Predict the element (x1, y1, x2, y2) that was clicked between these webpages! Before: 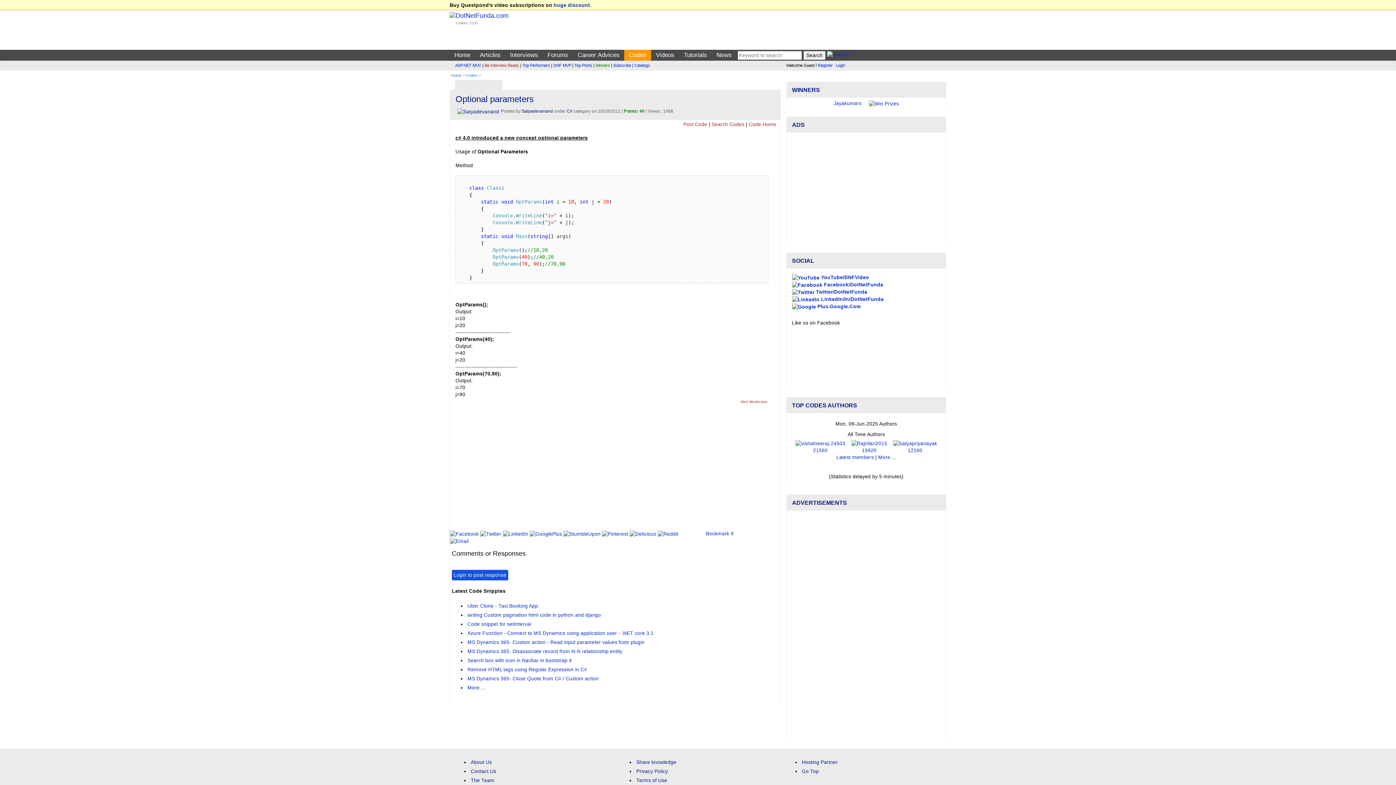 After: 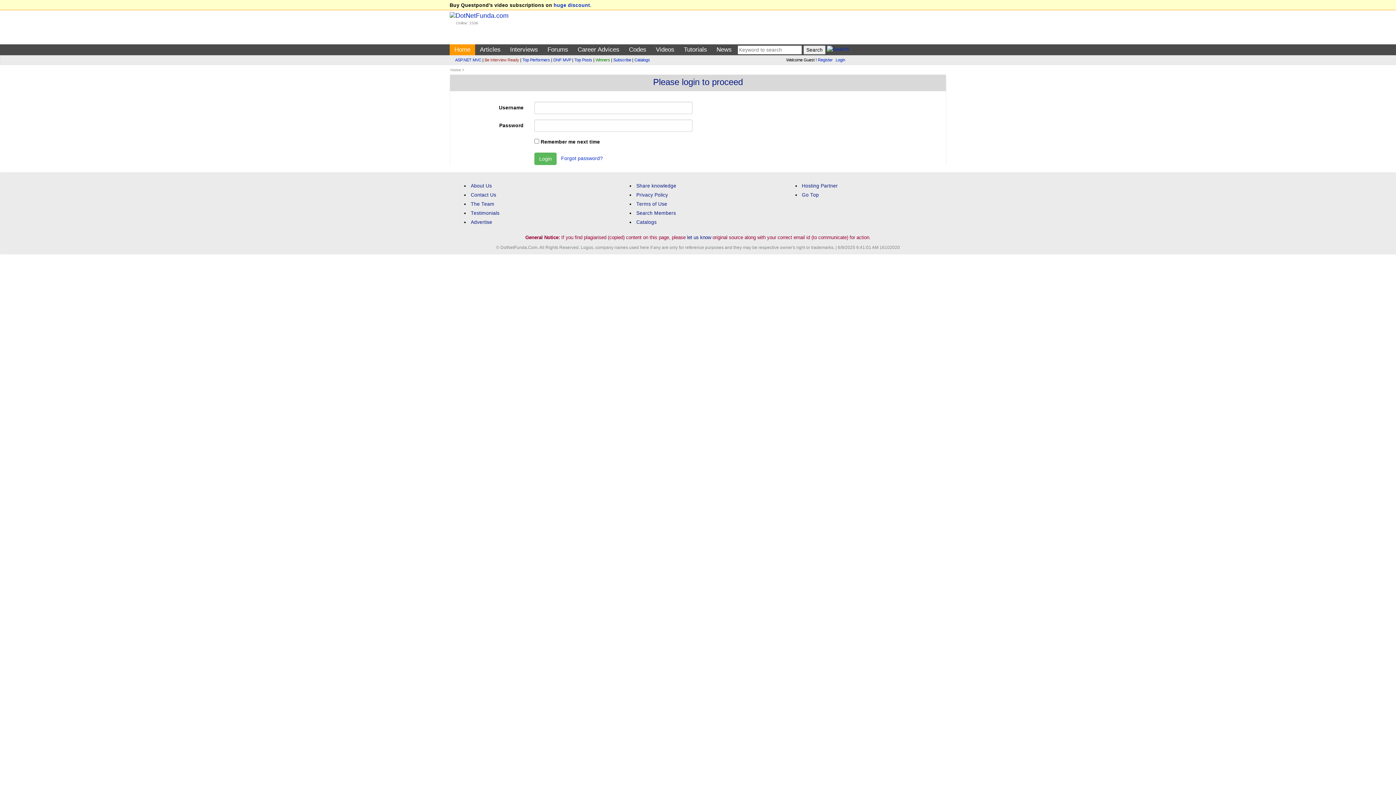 Action: label: Post Code bbox: (683, 121, 707, 127)